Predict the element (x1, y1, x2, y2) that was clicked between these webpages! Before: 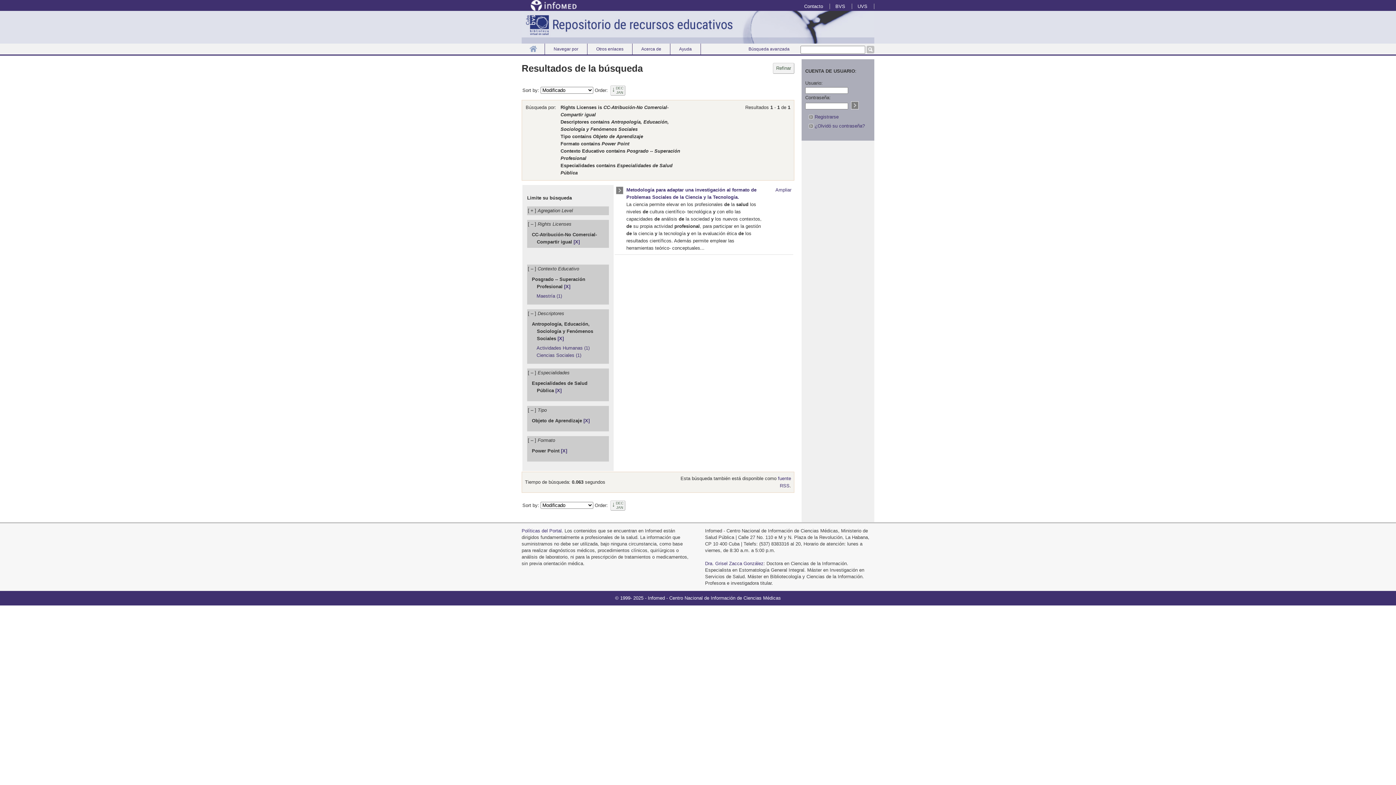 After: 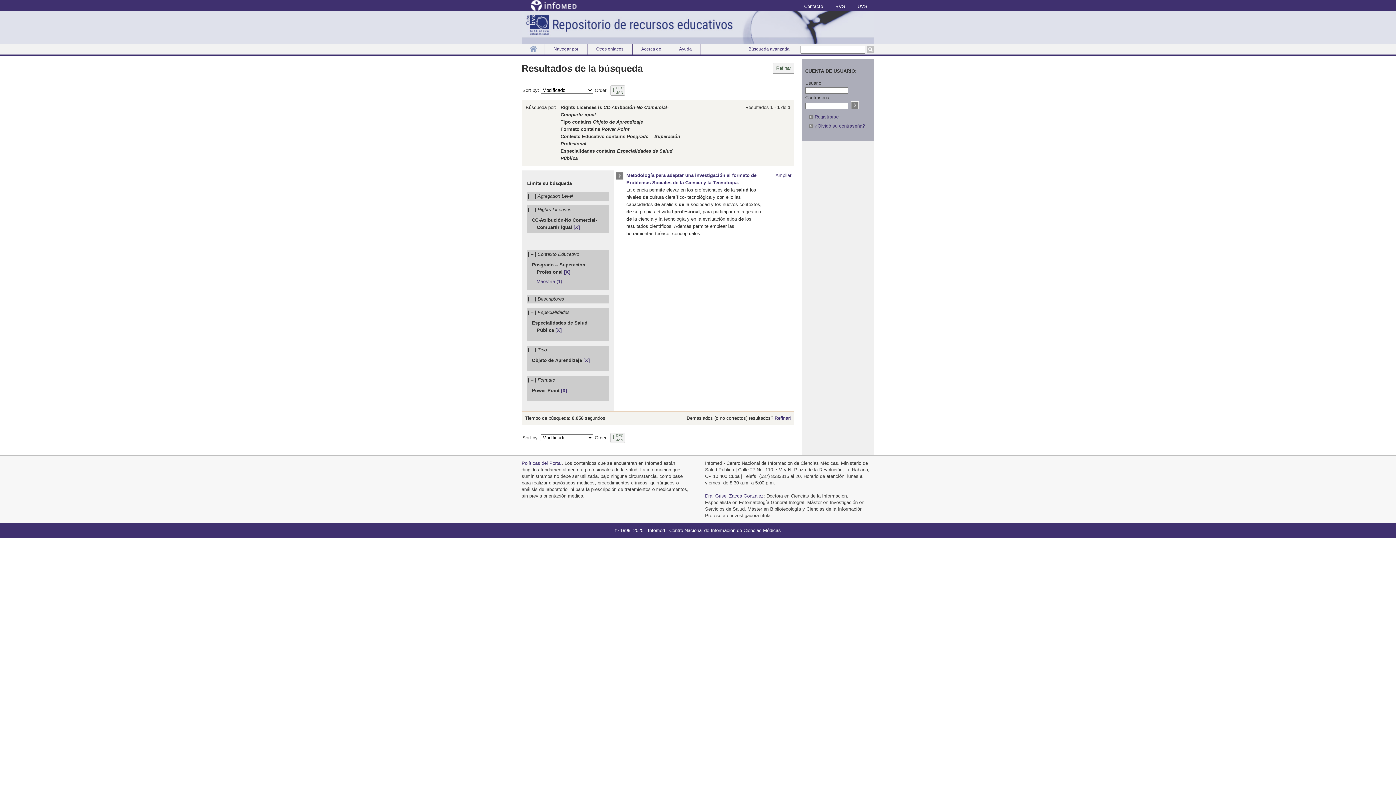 Action: bbox: (557, 335, 563, 341) label: [X]